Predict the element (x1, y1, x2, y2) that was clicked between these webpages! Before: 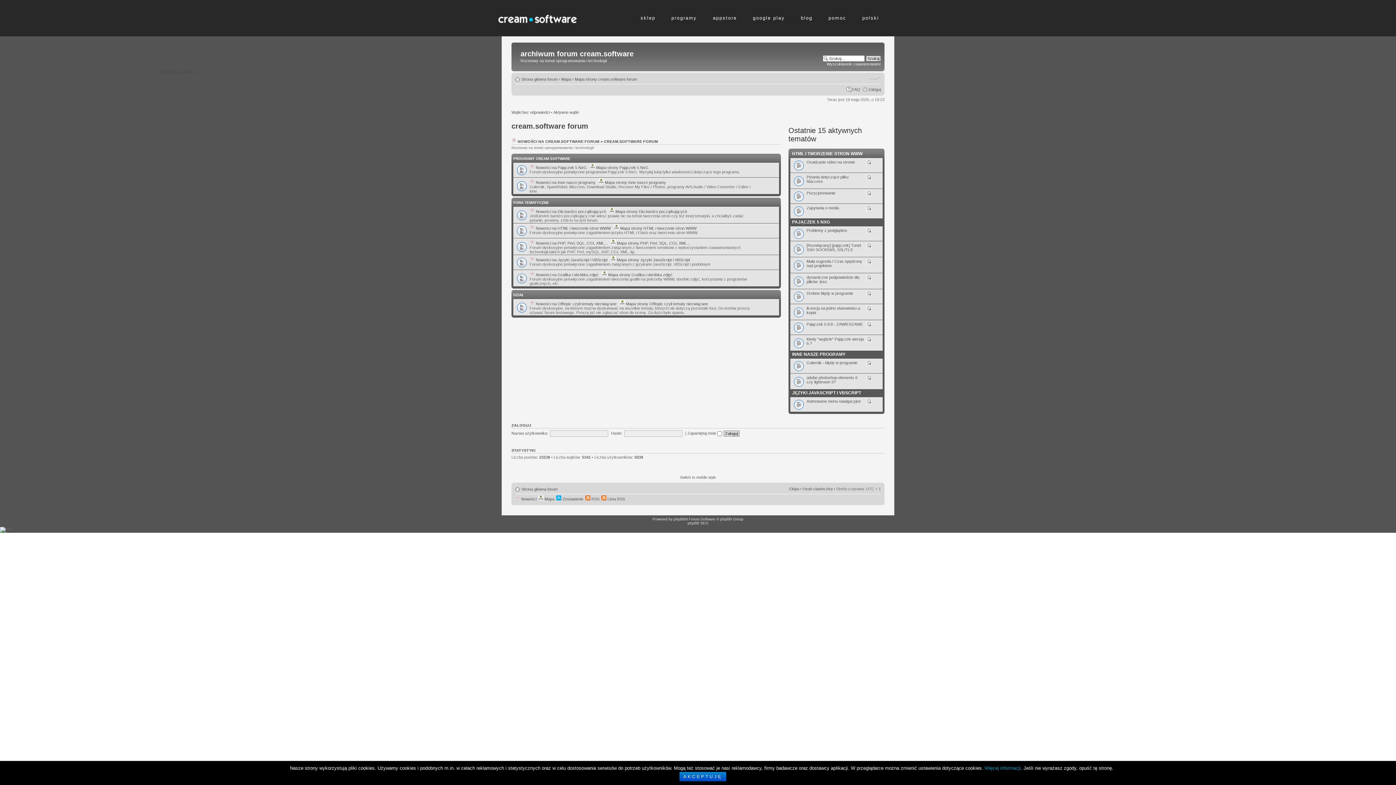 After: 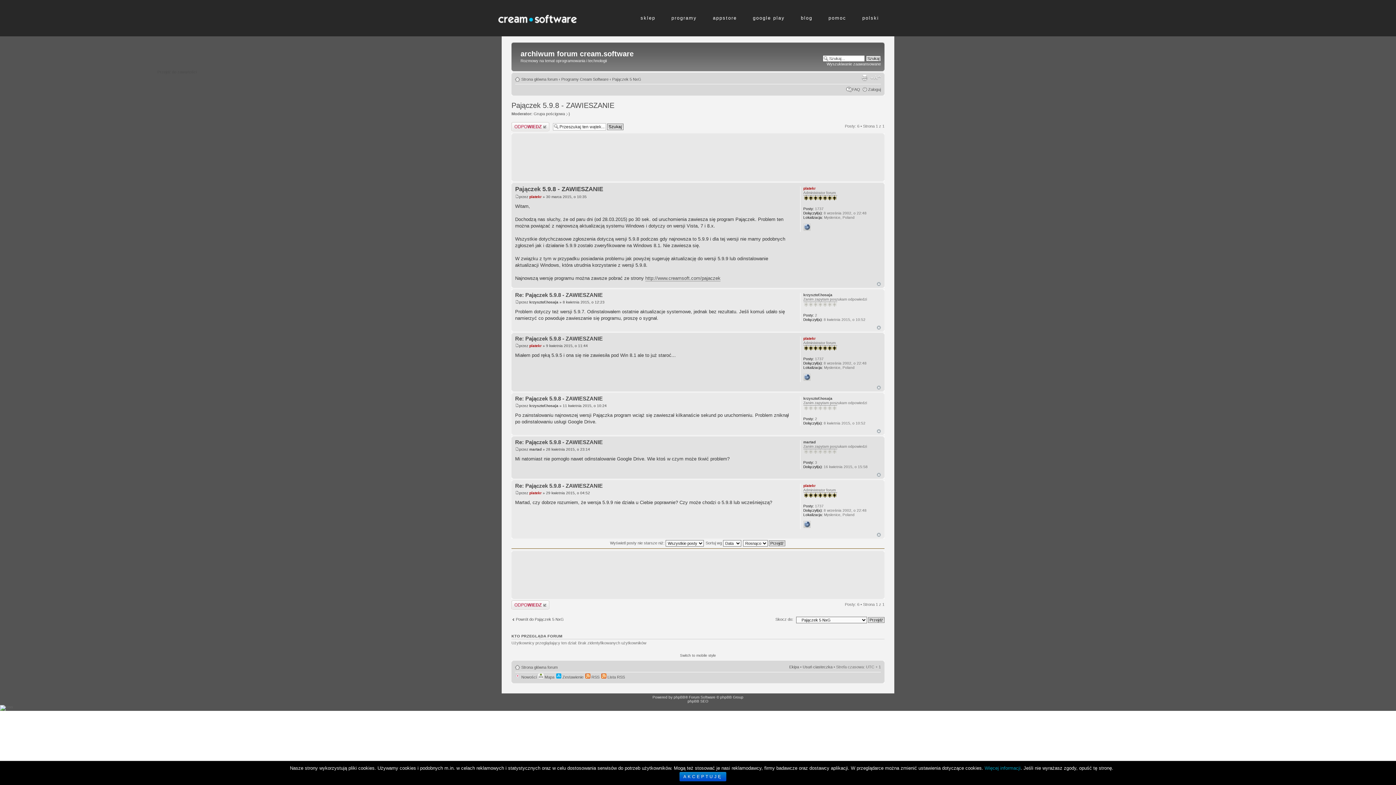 Action: label: Pajączek 5.9.8 - ZAWIESZANIE bbox: (806, 322, 863, 326)